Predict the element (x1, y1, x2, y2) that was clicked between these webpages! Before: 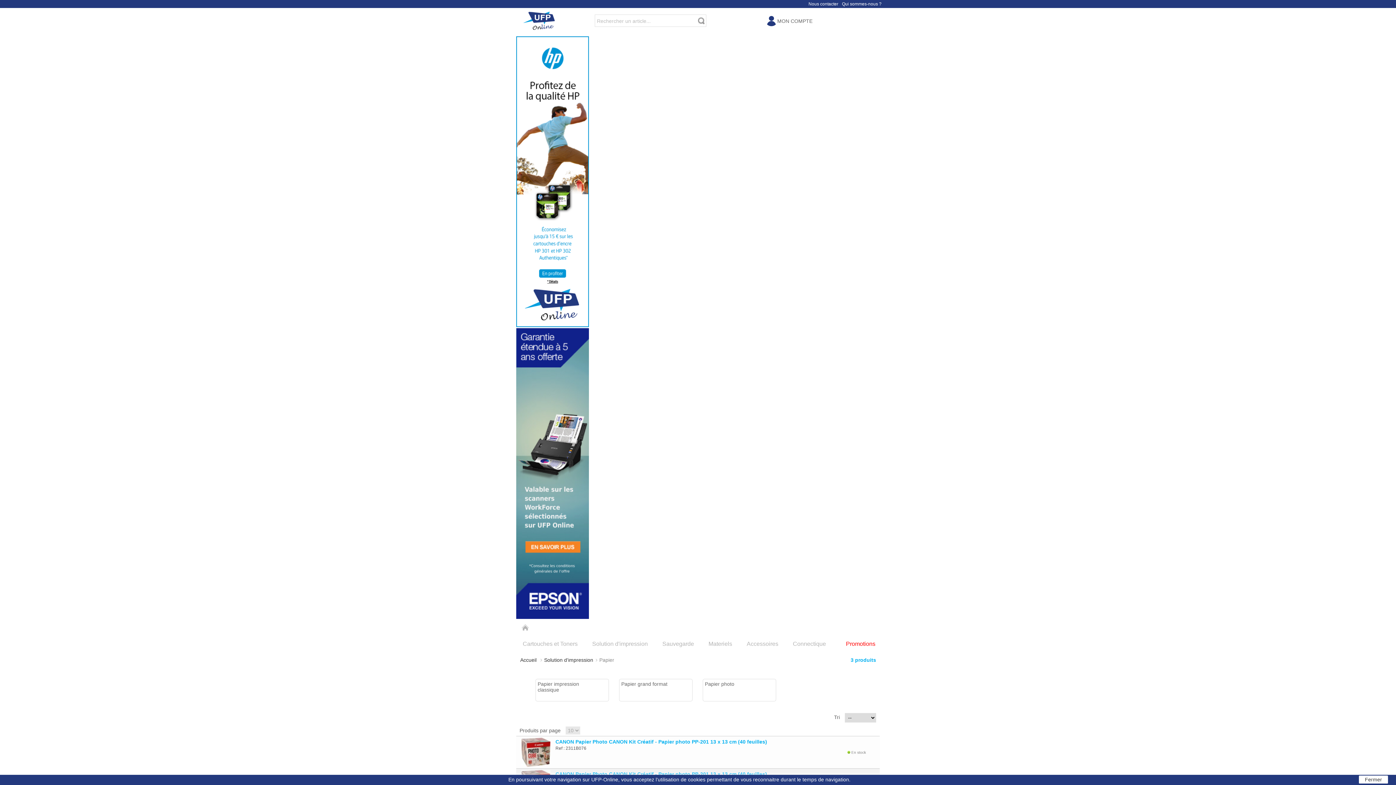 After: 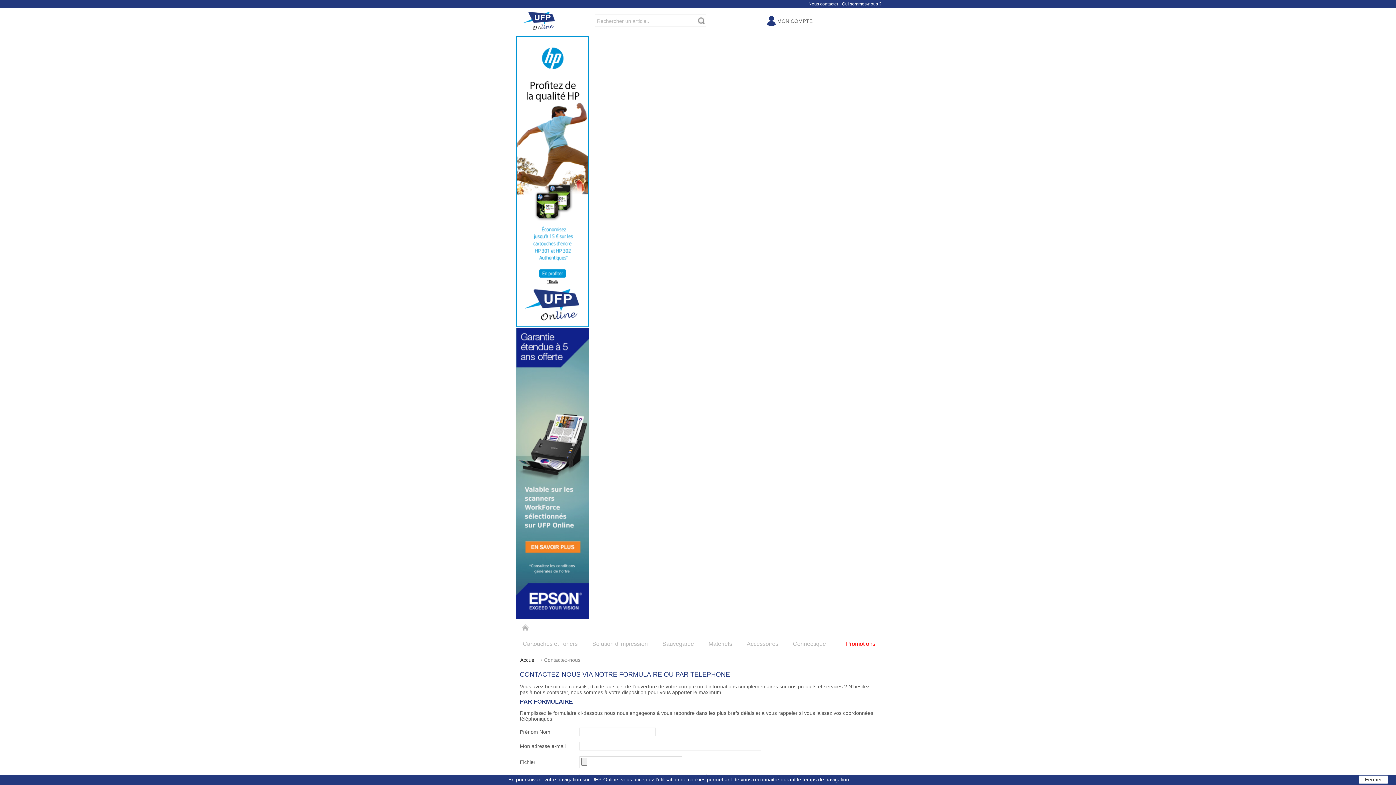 Action: label: Nous contacter bbox: (808, 1, 838, 6)